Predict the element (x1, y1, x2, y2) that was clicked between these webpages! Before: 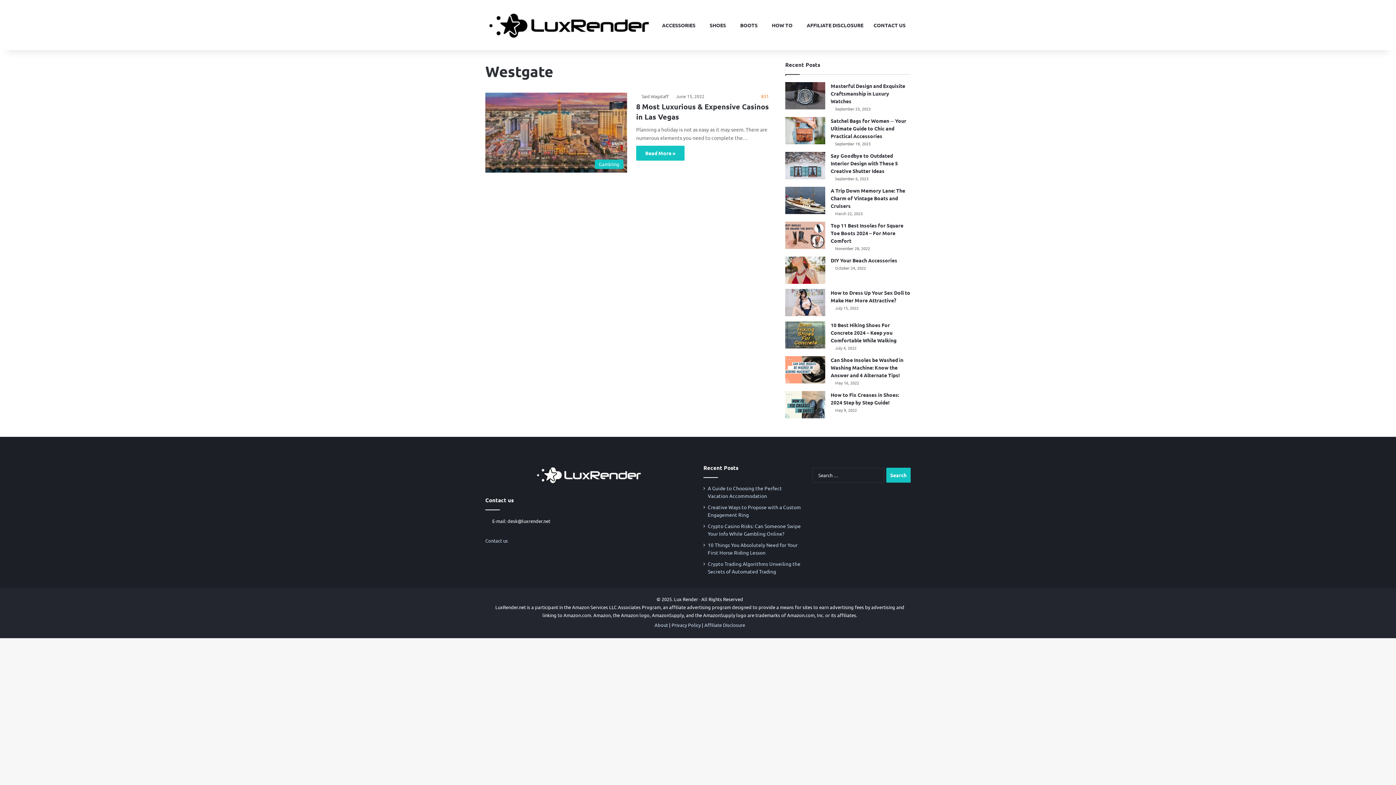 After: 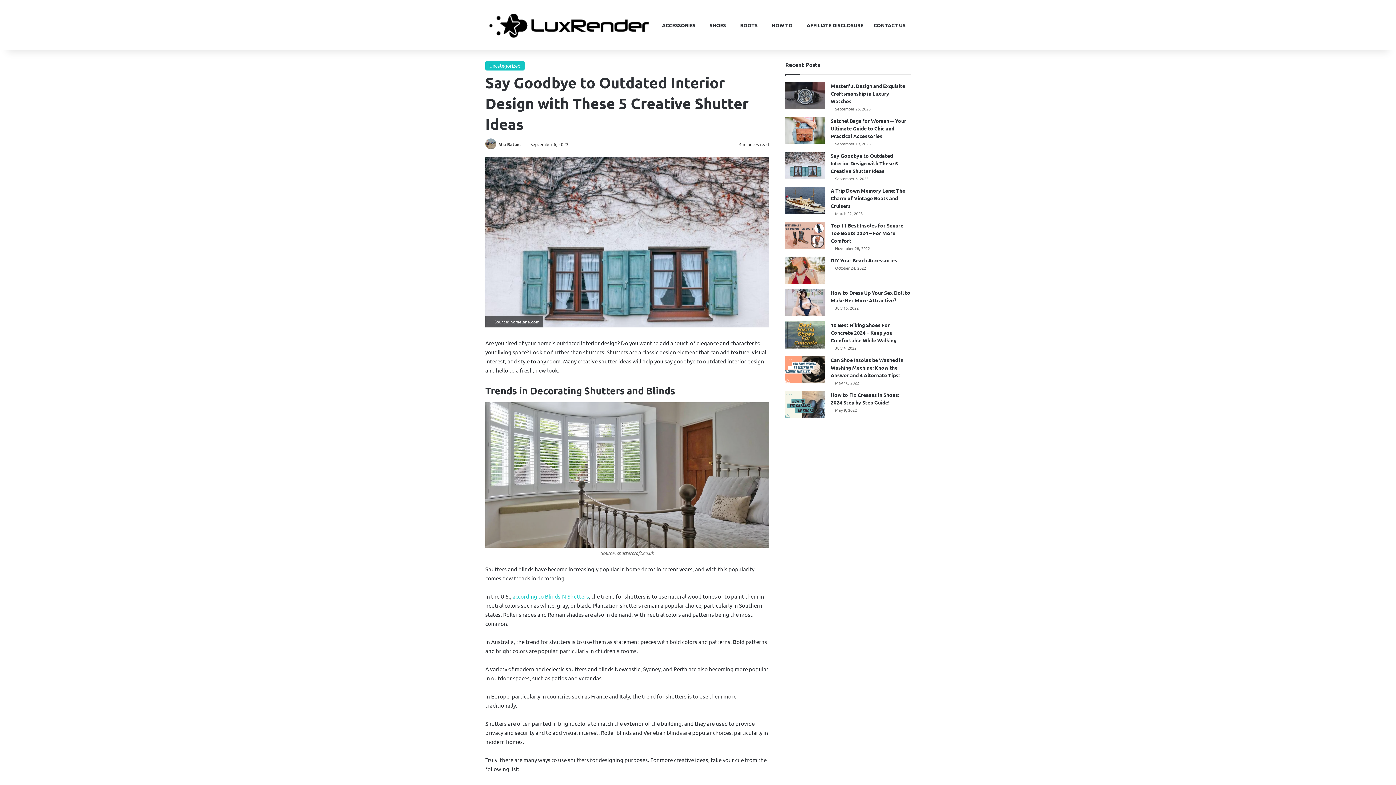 Action: label: Say Goodbye to Outdated Interior Design with These 5 Creative Shutter Ideas bbox: (830, 152, 898, 174)